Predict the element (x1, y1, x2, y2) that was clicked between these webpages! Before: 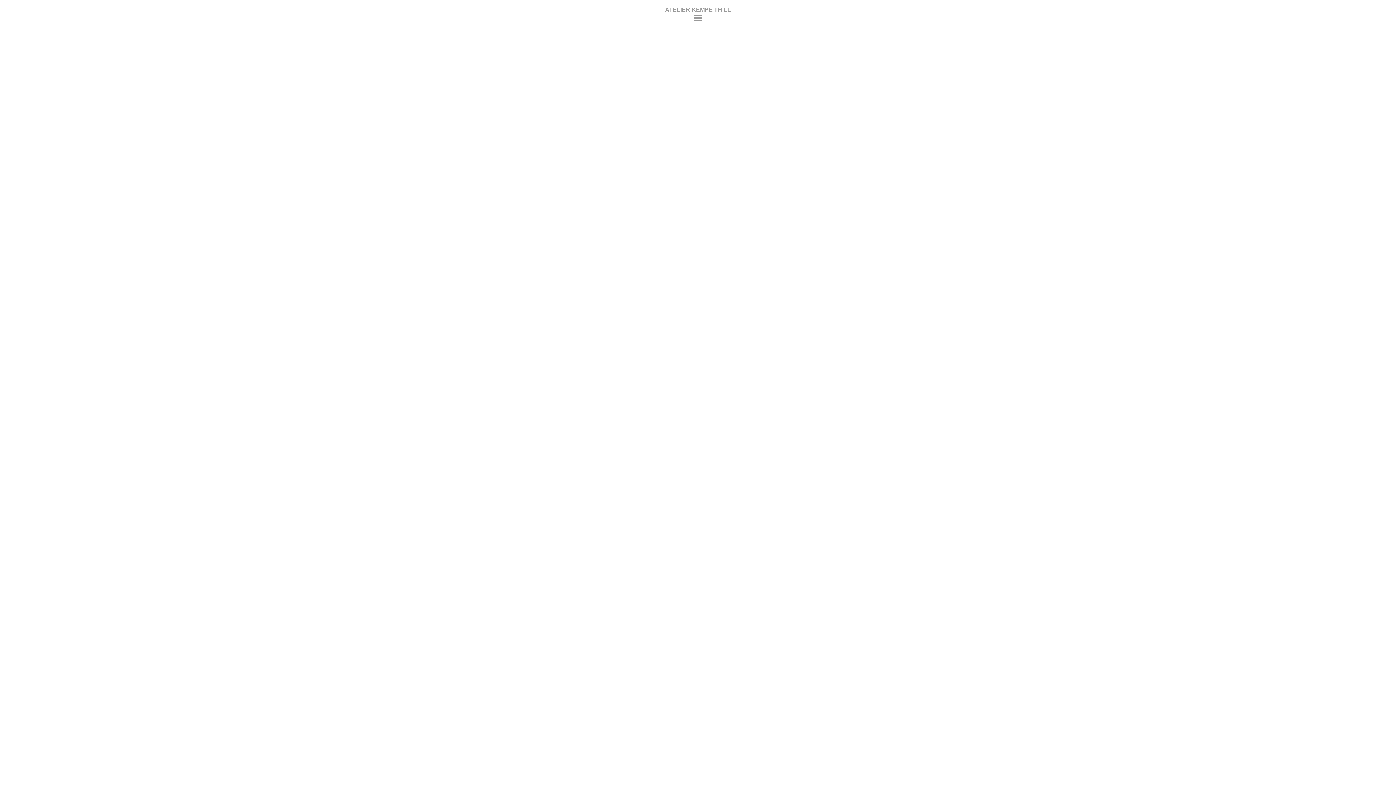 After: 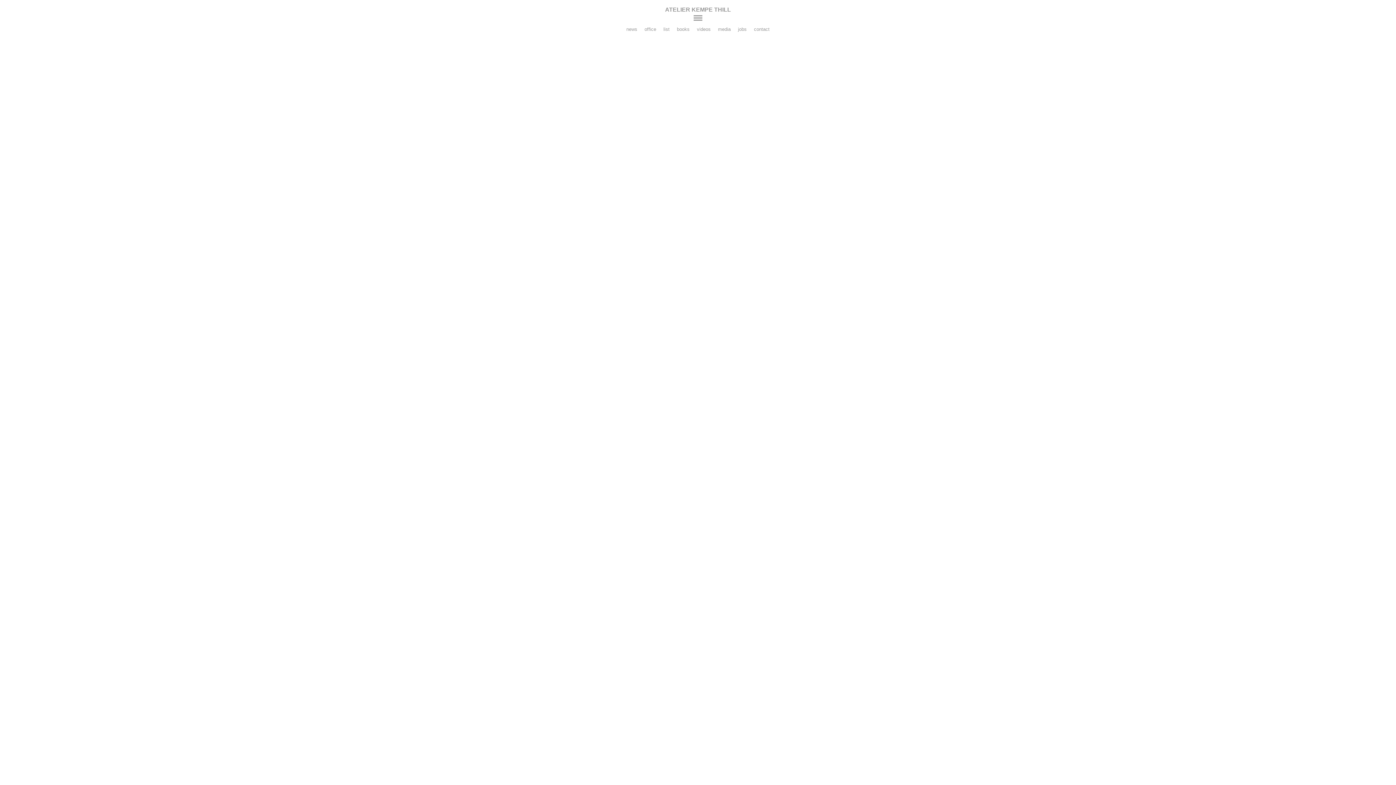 Action: label: ATELIER KEMPE THILL bbox: (665, 6, 731, 12)